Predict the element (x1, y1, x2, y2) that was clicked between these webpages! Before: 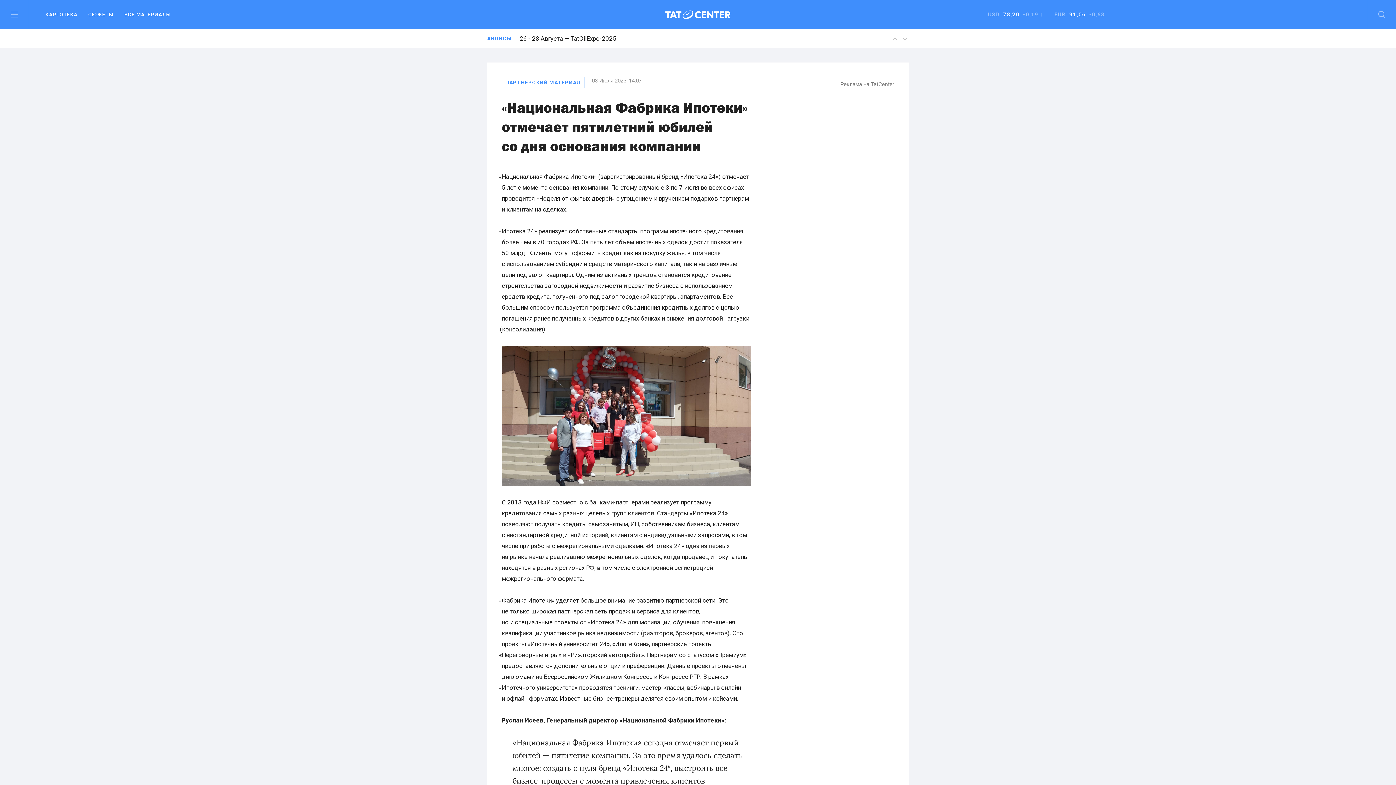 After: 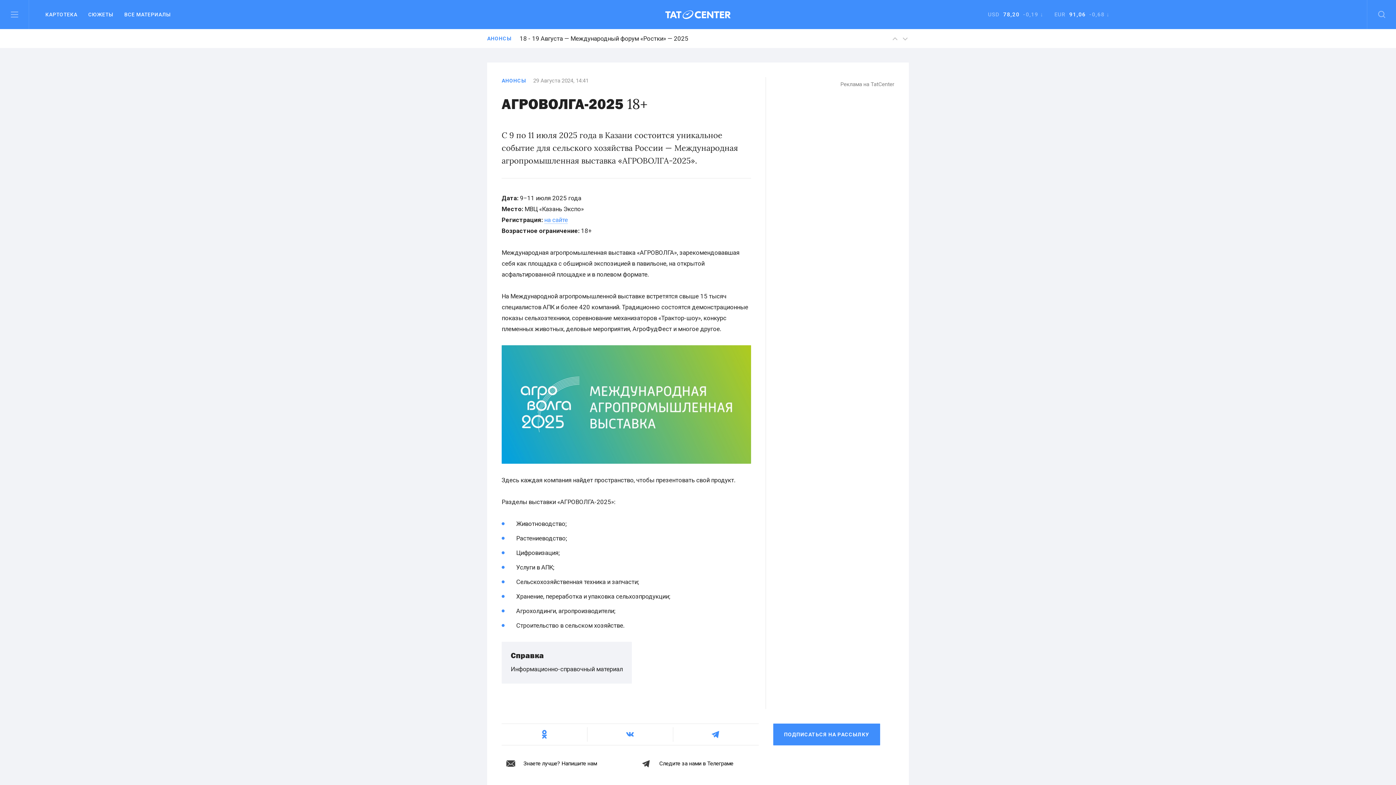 Action: label: 09 - 11 Июля — АГРОВОЛГА-2025 bbox: (519, 31, 851, 61)